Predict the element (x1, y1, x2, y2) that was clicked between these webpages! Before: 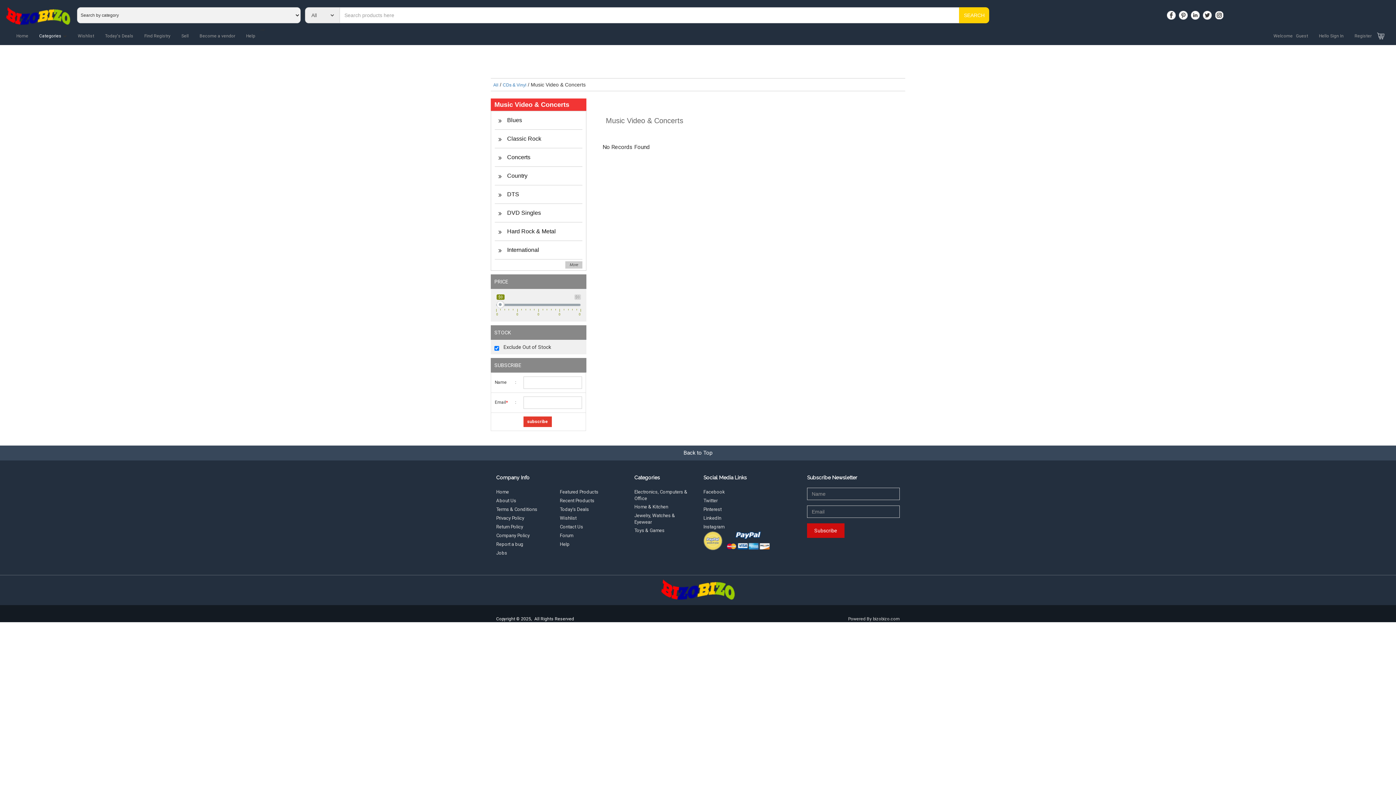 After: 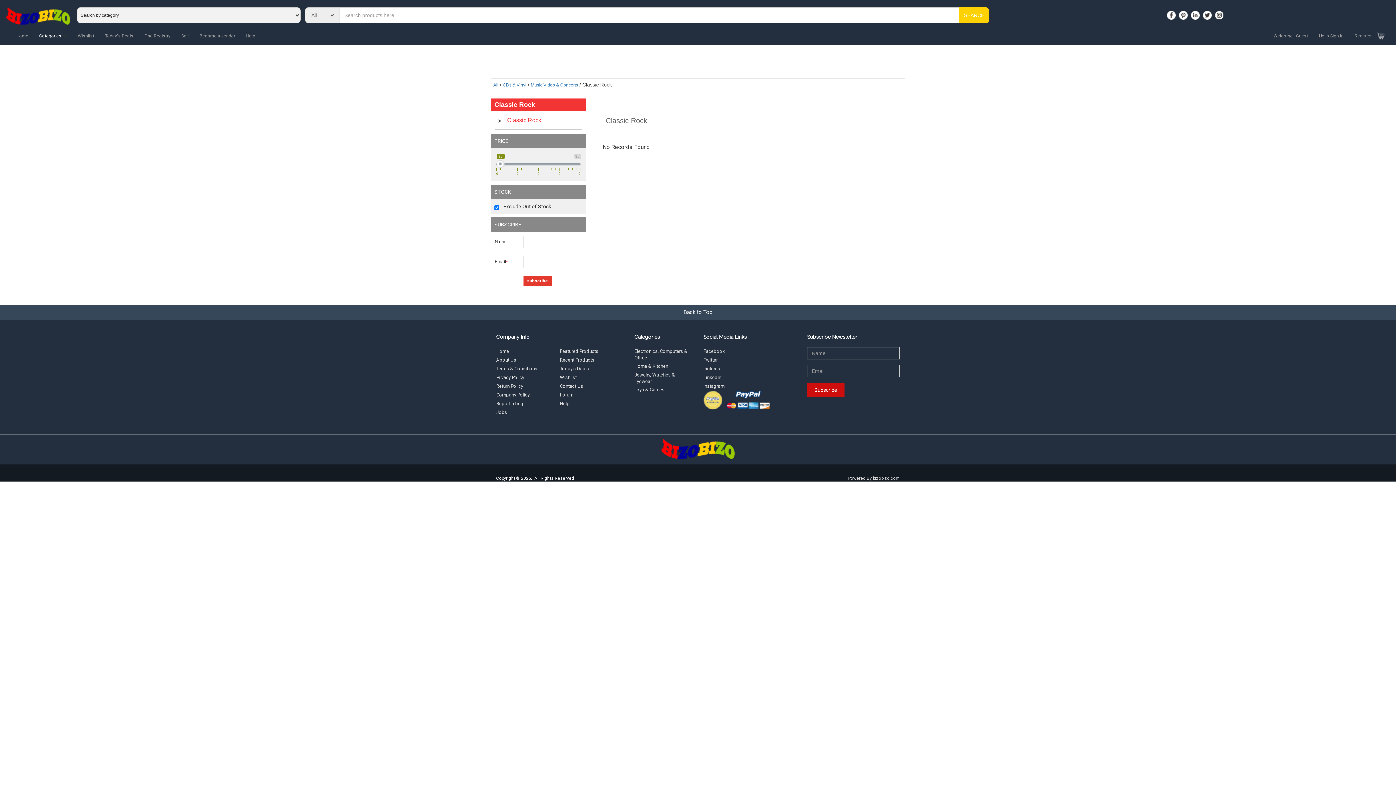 Action: label:  Classic Rock bbox: (494, 129, 582, 148)